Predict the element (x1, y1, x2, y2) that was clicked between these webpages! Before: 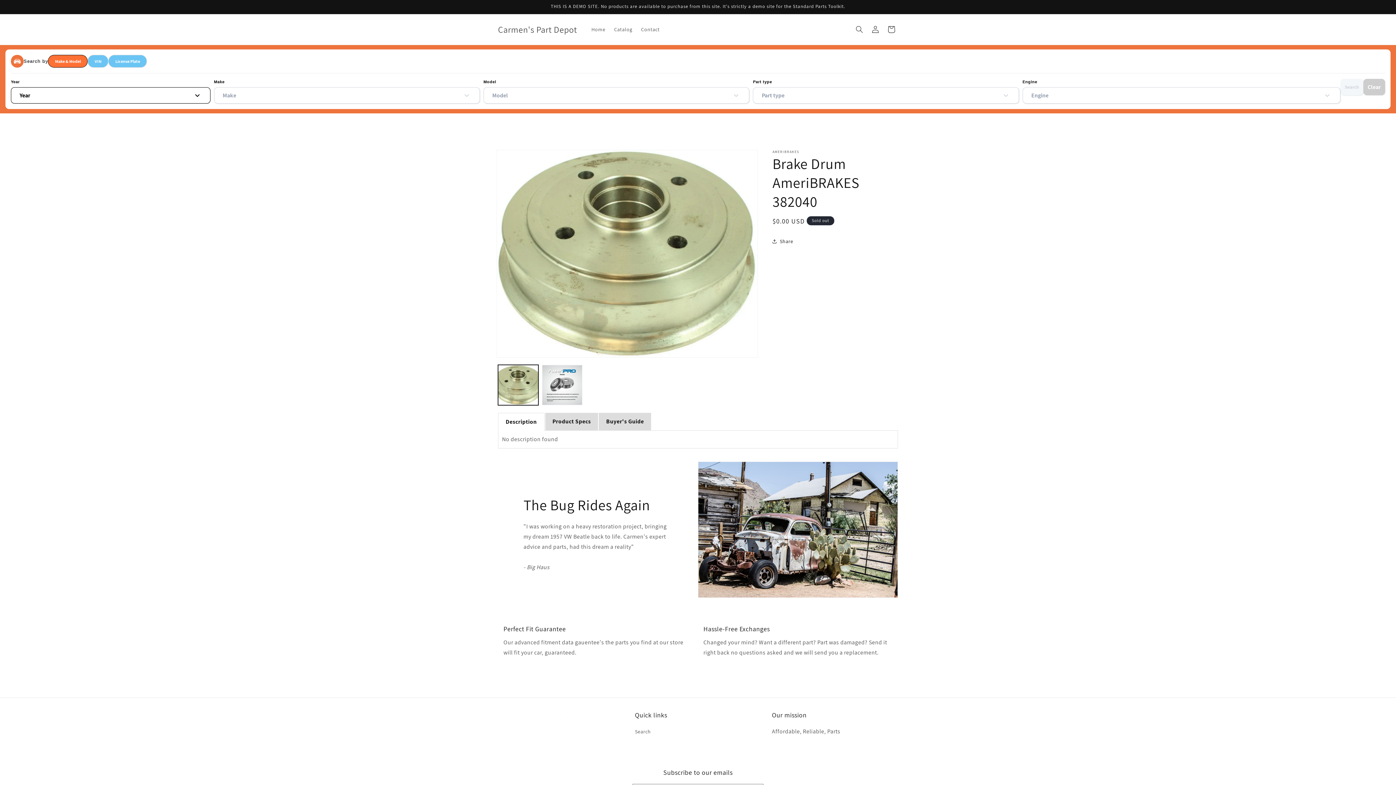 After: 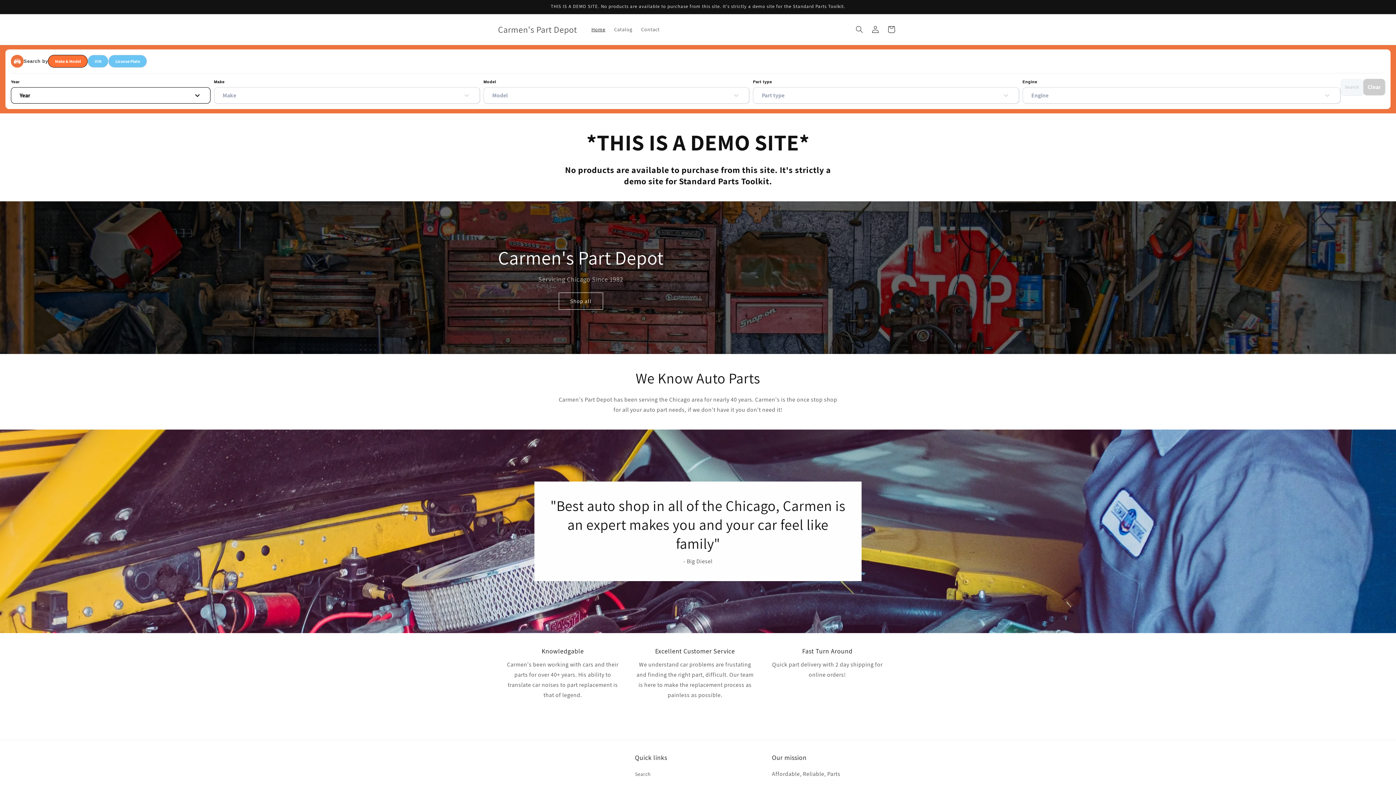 Action: label: Carmen's Part Depot bbox: (495, 22, 579, 36)